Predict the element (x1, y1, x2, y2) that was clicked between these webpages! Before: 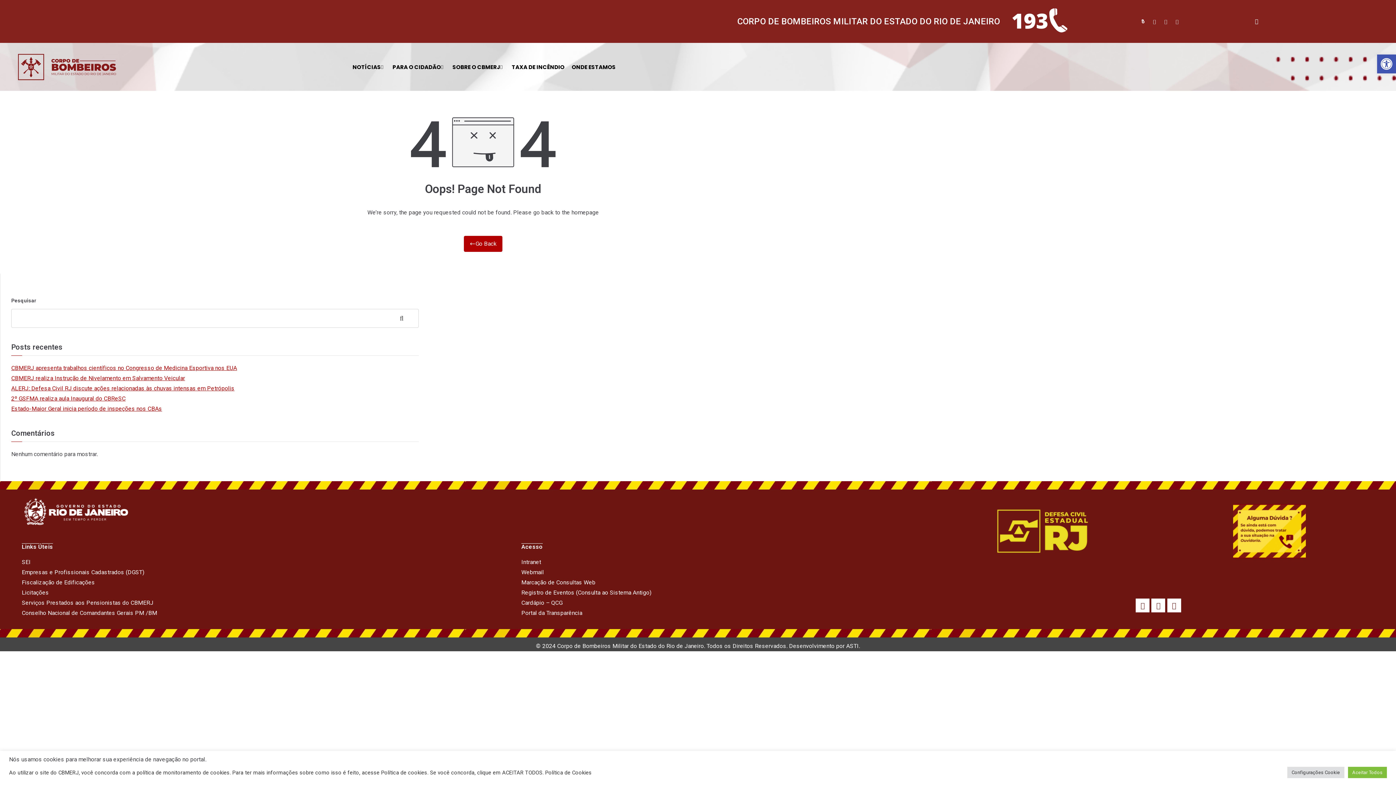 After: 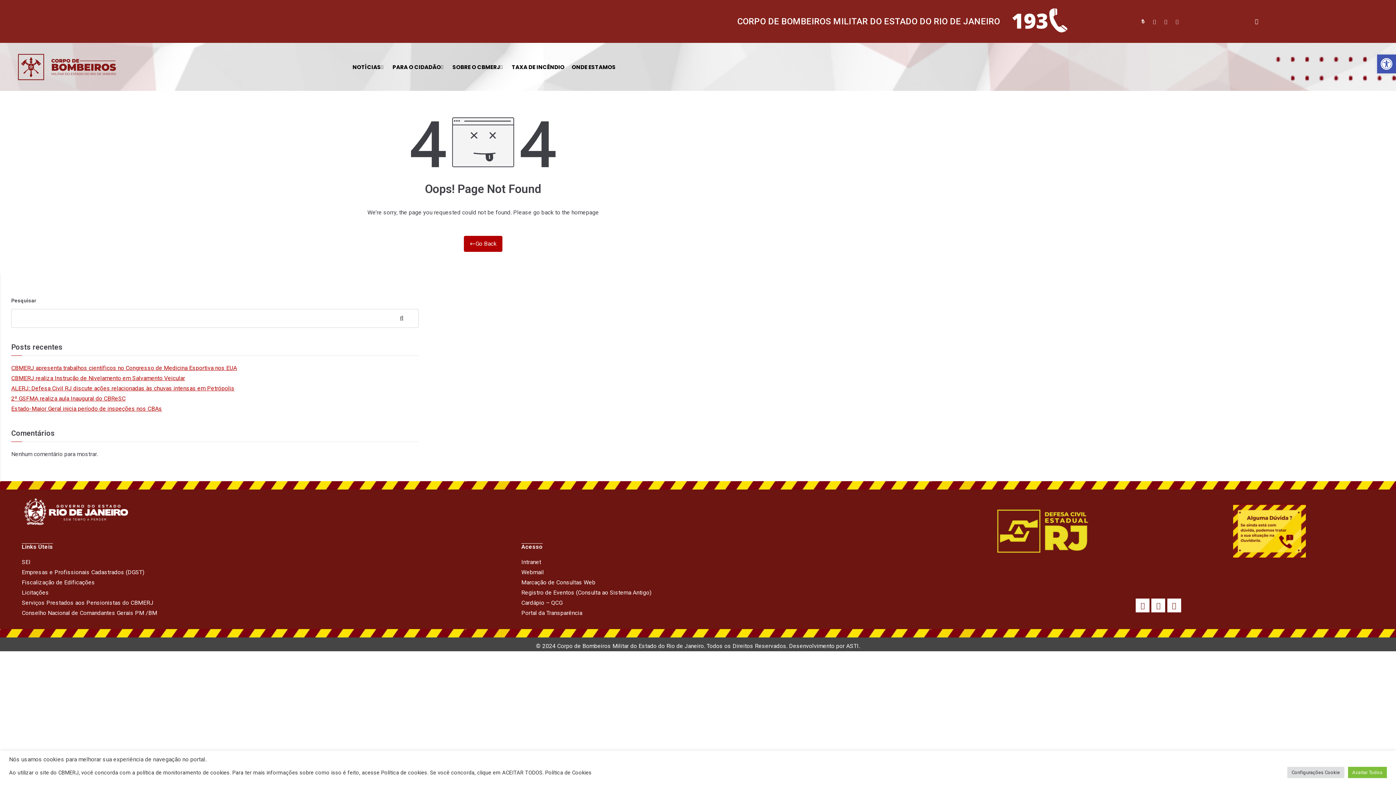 Action: label: Fiscalização de Edificações bbox: (21, 579, 95, 586)